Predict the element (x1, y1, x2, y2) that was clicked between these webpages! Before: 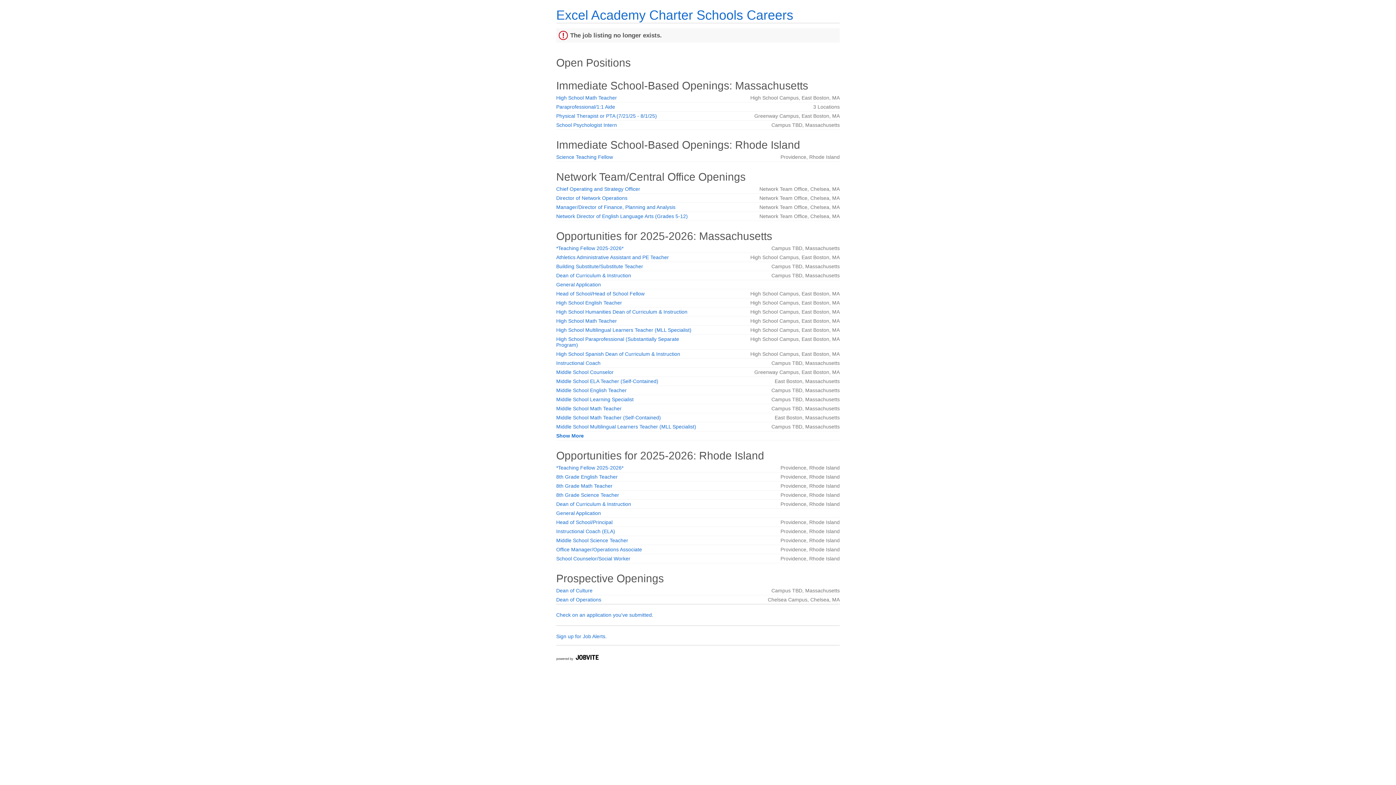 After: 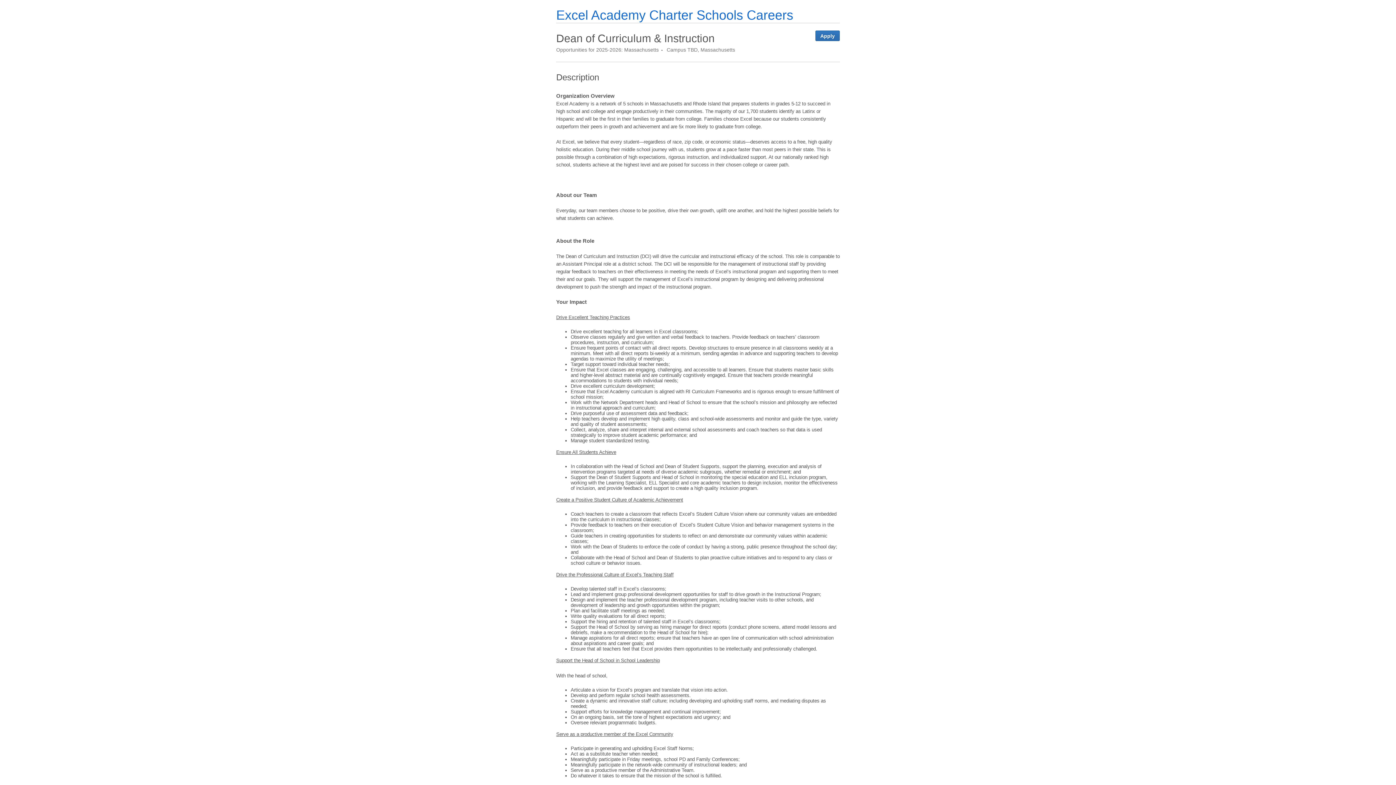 Action: bbox: (556, 272, 631, 278) label: Dean of Curriculum & Instruction